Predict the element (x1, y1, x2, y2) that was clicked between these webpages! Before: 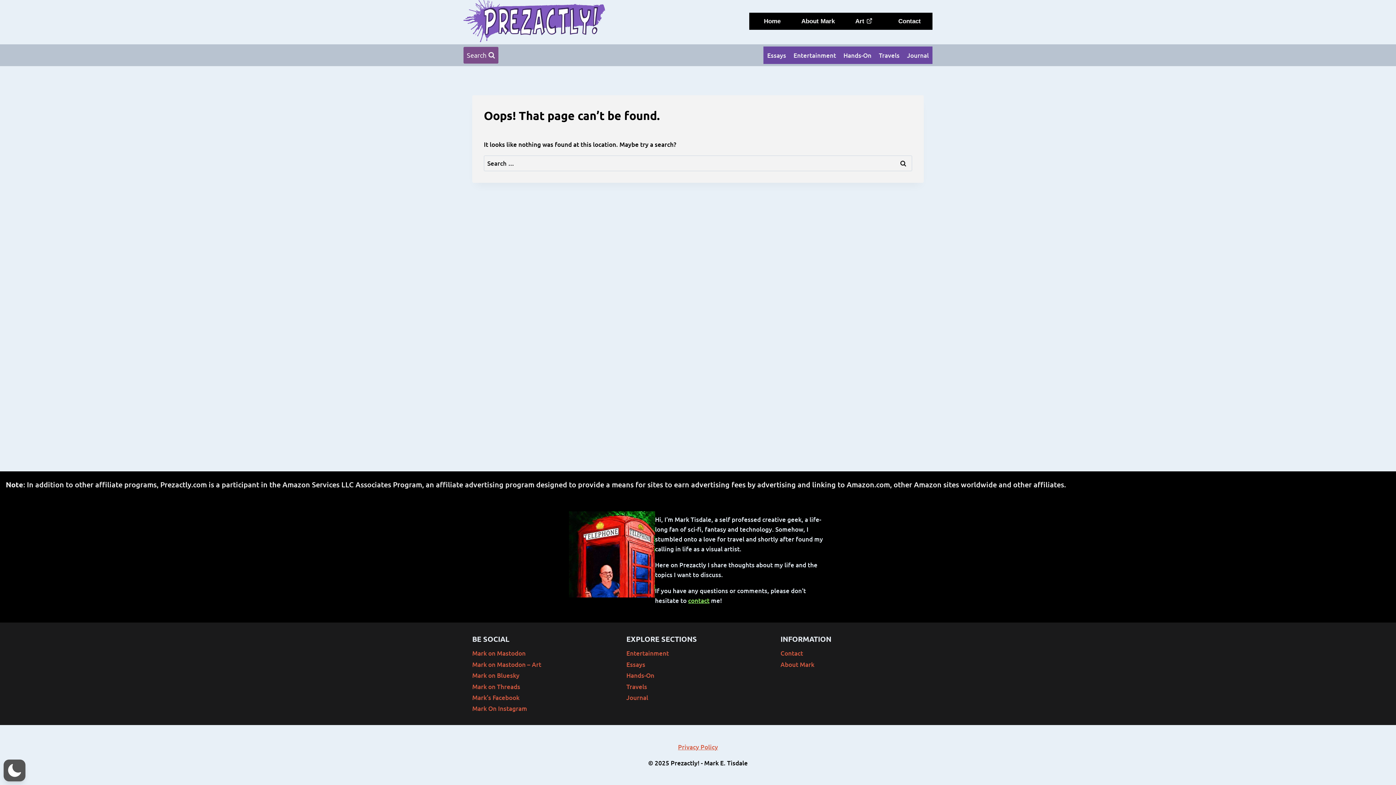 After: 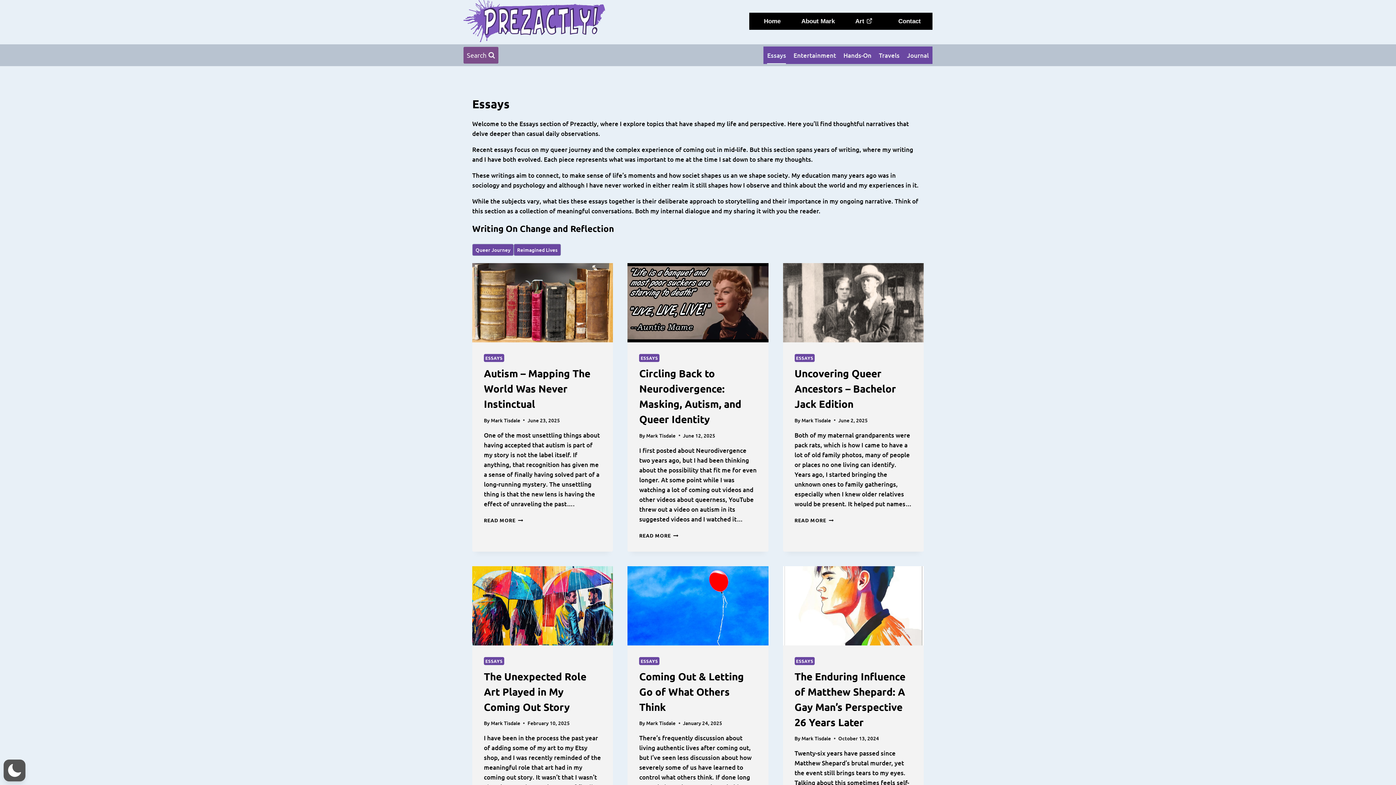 Action: label: Essays bbox: (763, 46, 790, 63)